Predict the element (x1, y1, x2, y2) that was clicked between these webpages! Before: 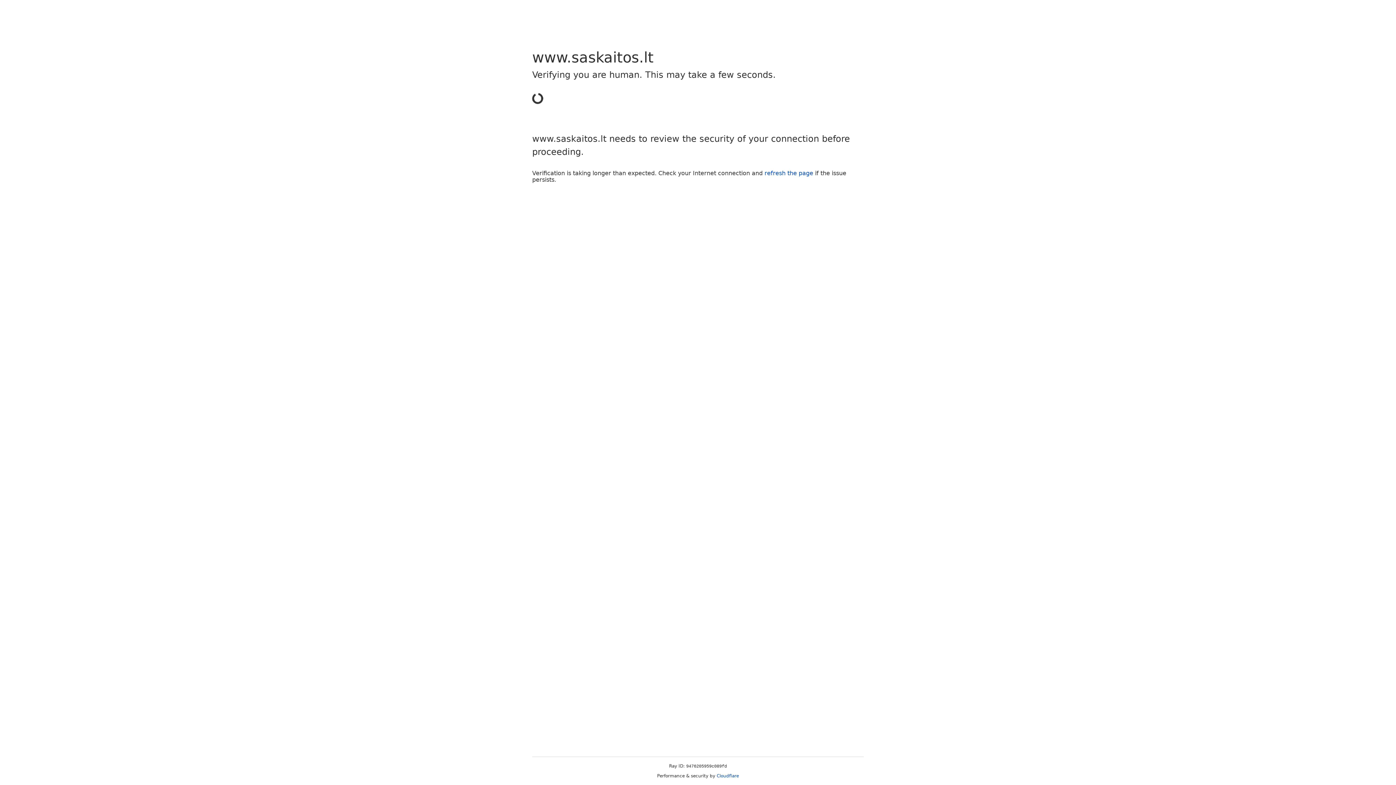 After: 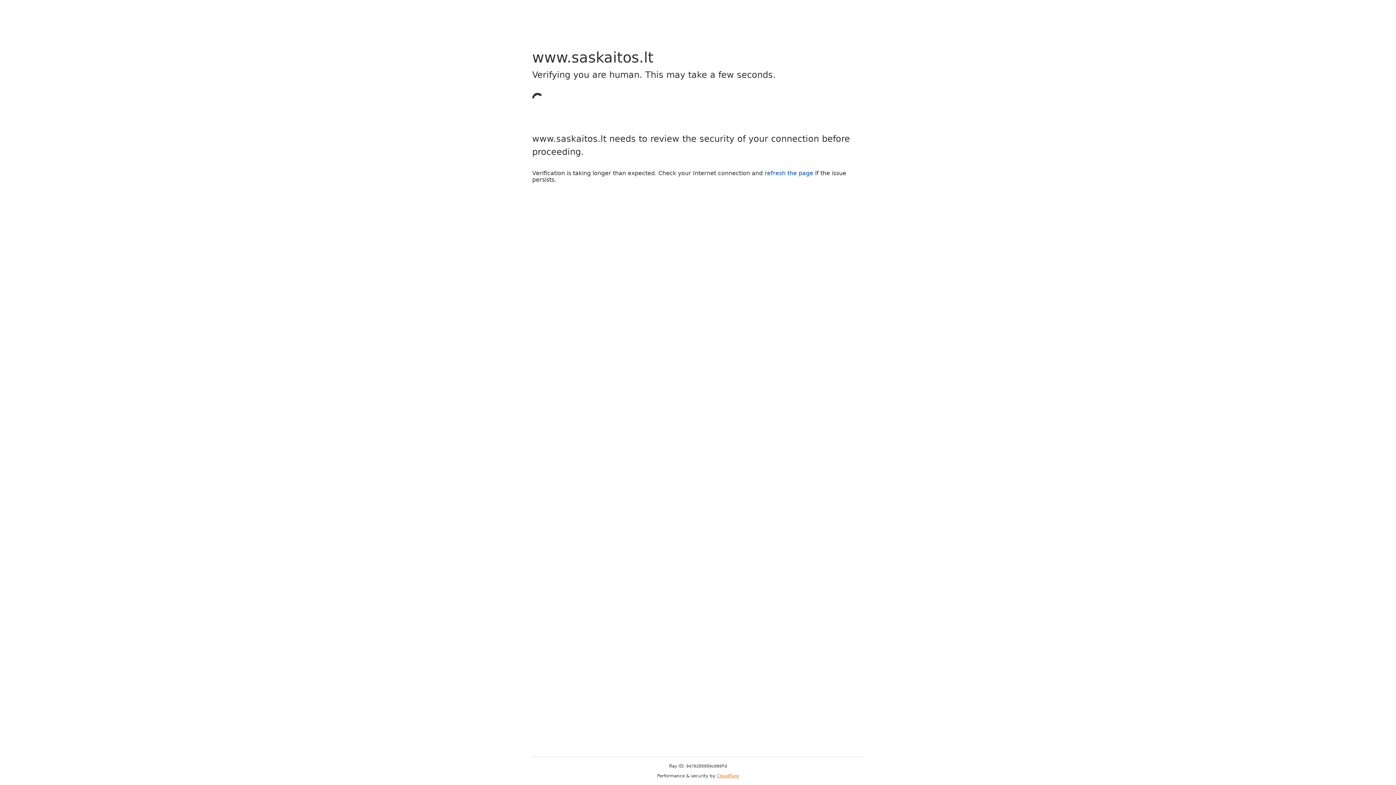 Action: label: Cloudflare bbox: (716, 773, 739, 778)